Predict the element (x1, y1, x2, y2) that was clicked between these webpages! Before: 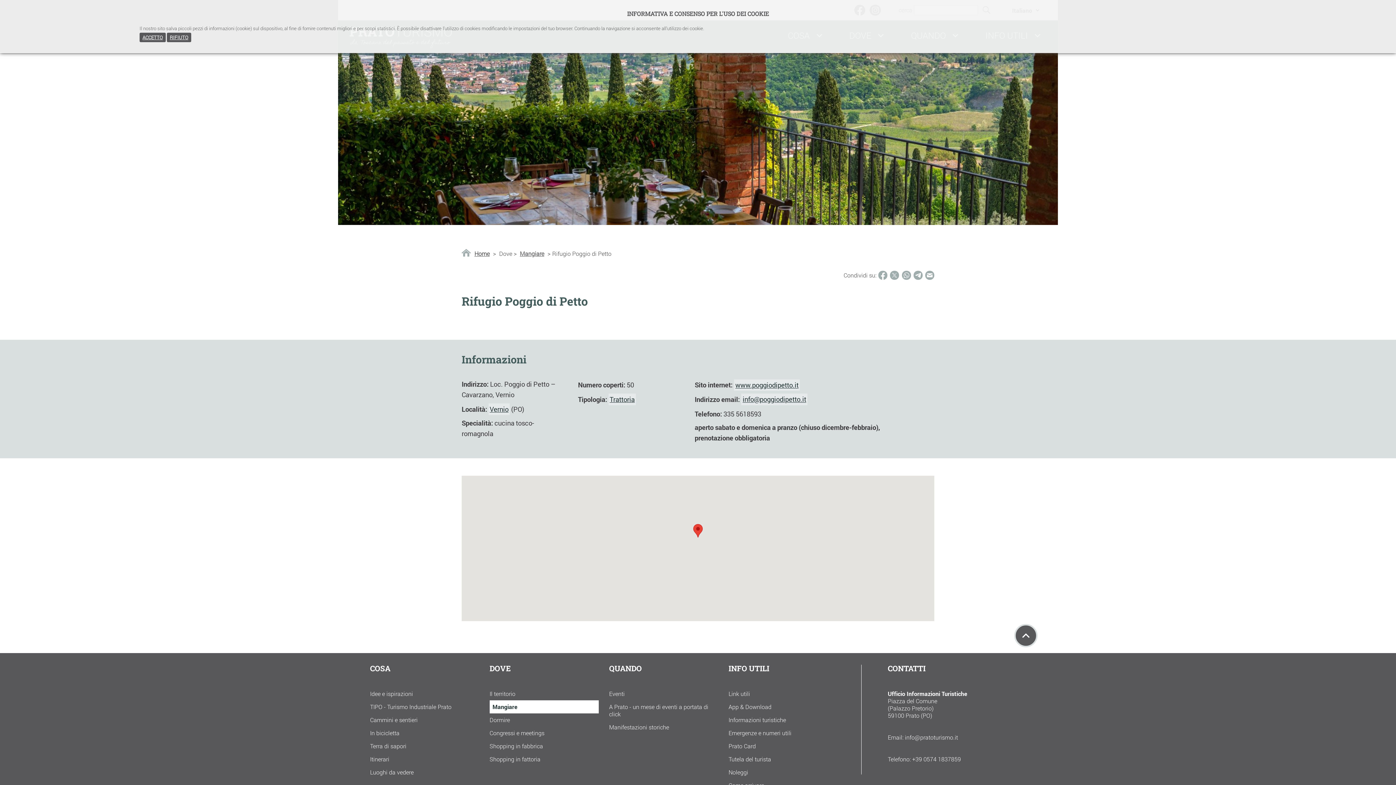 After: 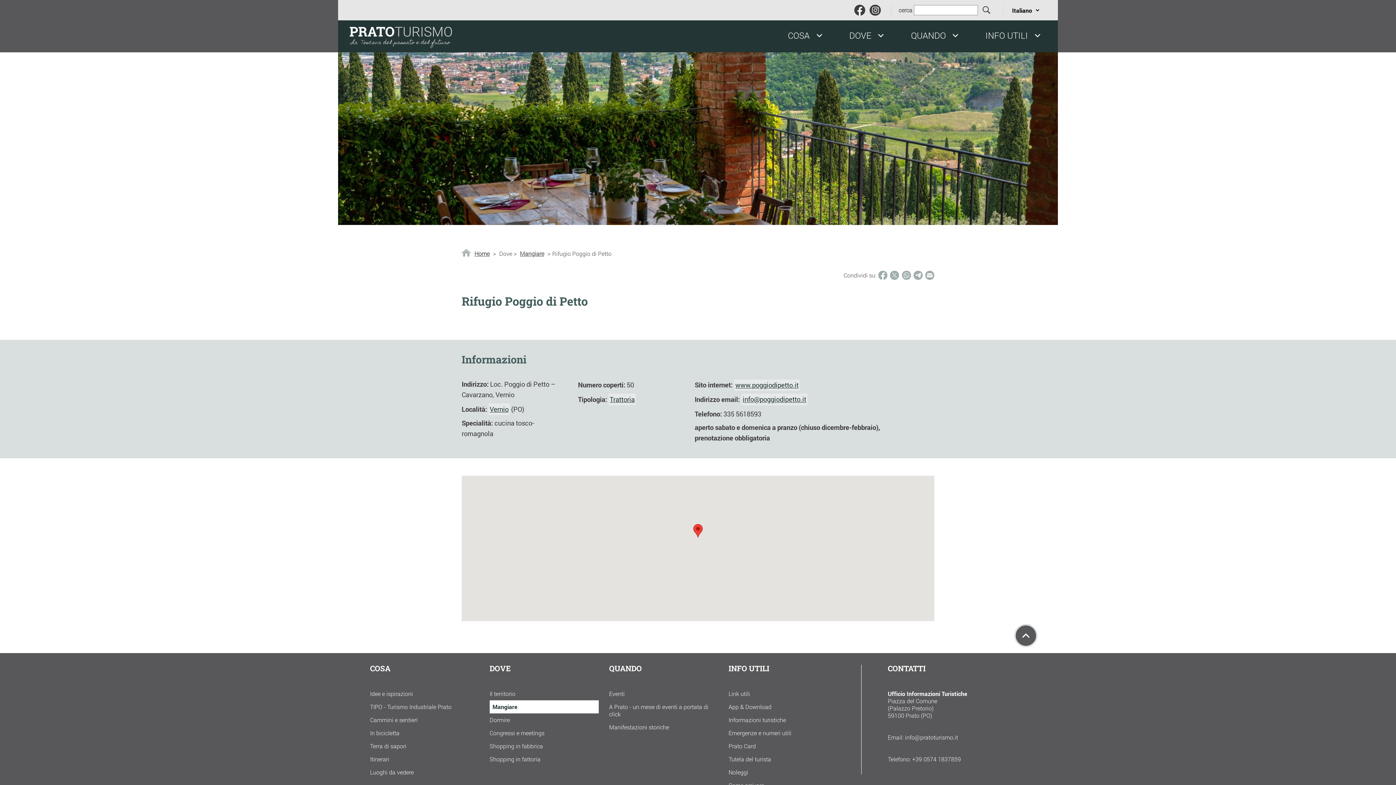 Action: label: ACCETTO bbox: (139, 32, 165, 42)